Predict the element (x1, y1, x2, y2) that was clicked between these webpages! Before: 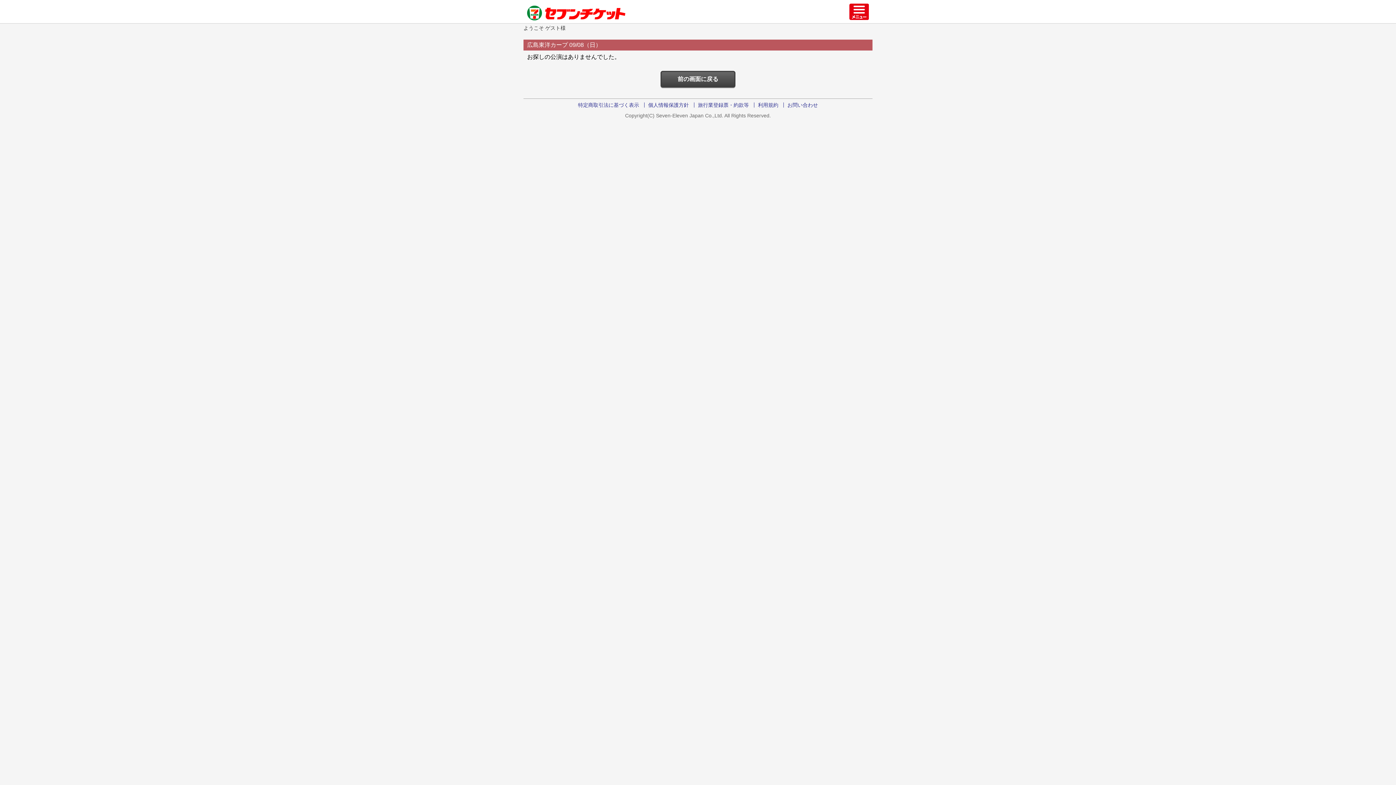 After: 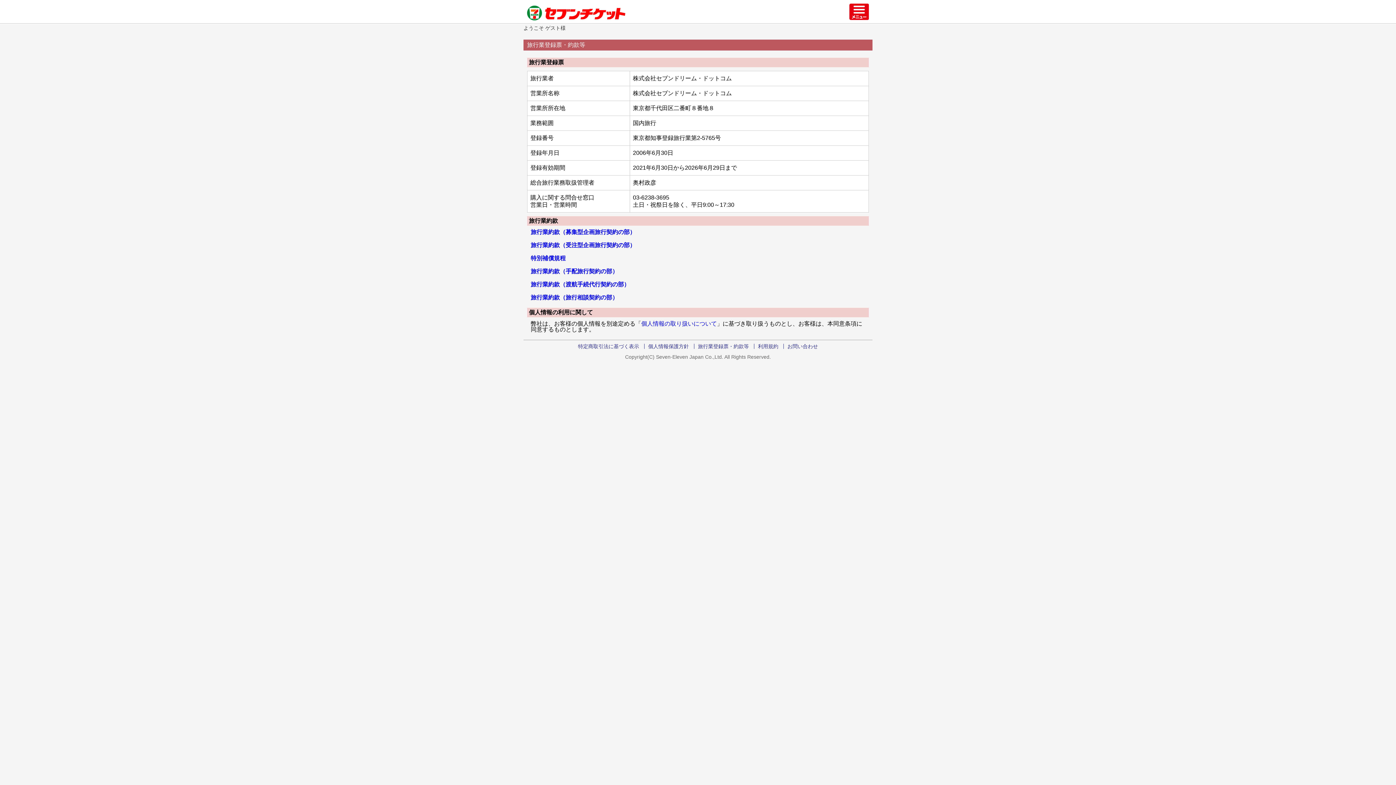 Action: label: 旅行業登録票・約款等 bbox: (694, 102, 752, 108)